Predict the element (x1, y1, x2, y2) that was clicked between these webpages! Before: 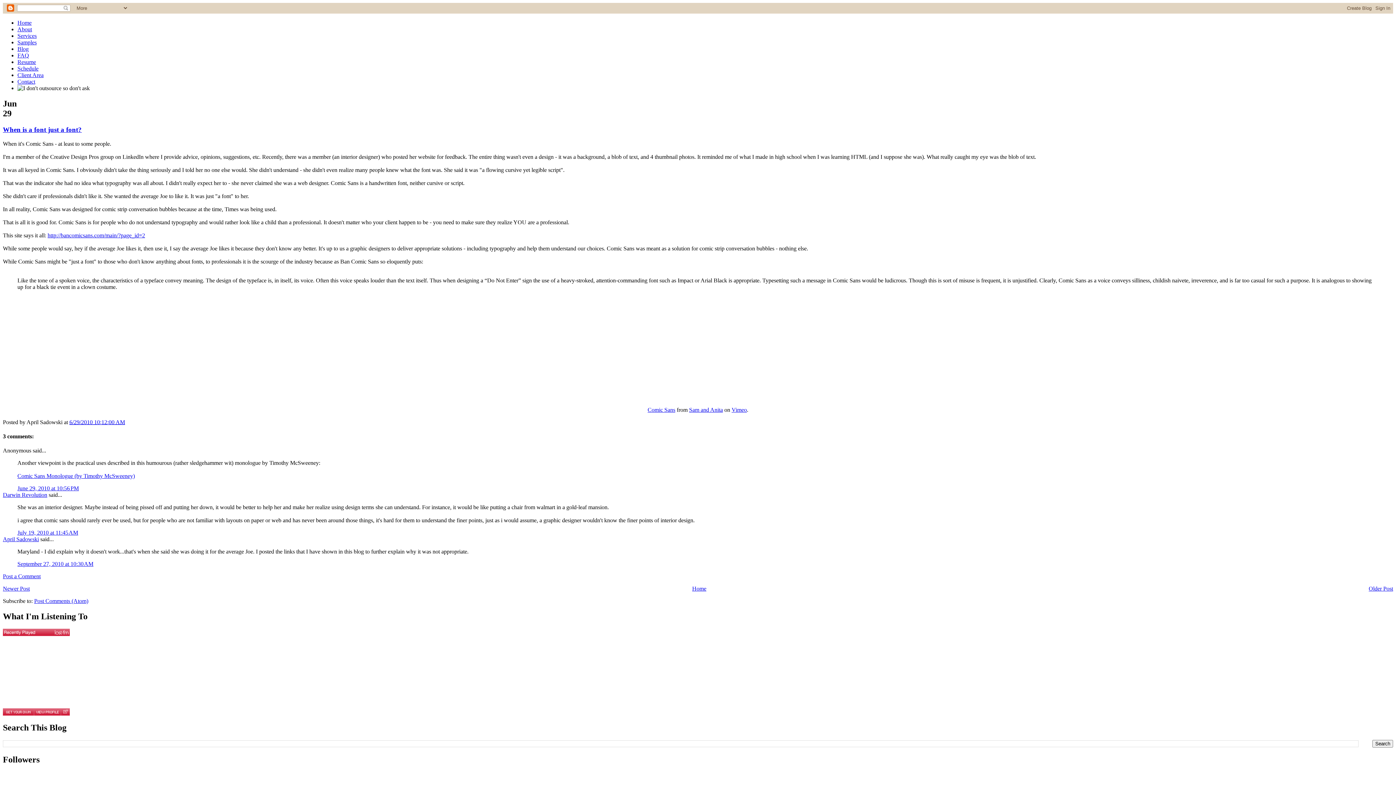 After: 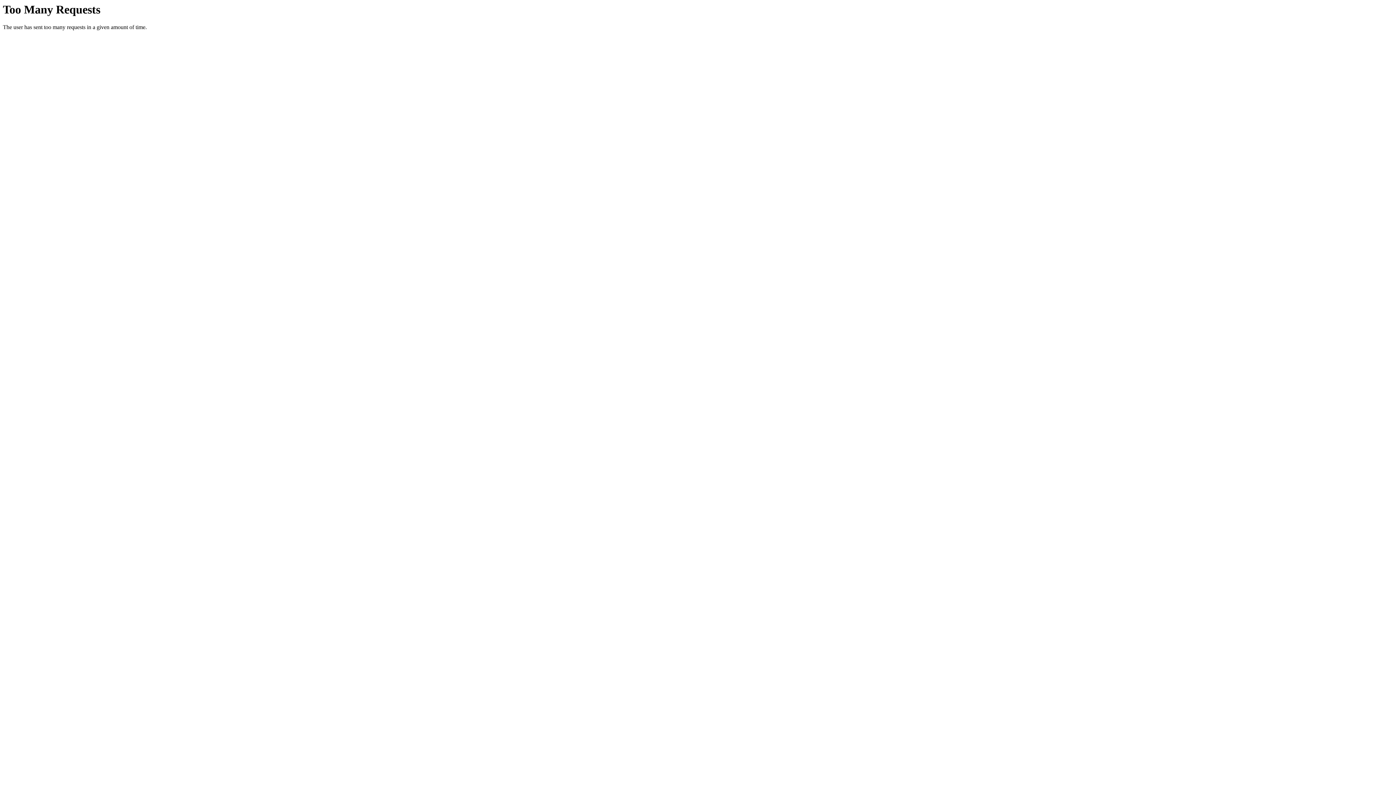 Action: bbox: (17, 26, 32, 32) label: About